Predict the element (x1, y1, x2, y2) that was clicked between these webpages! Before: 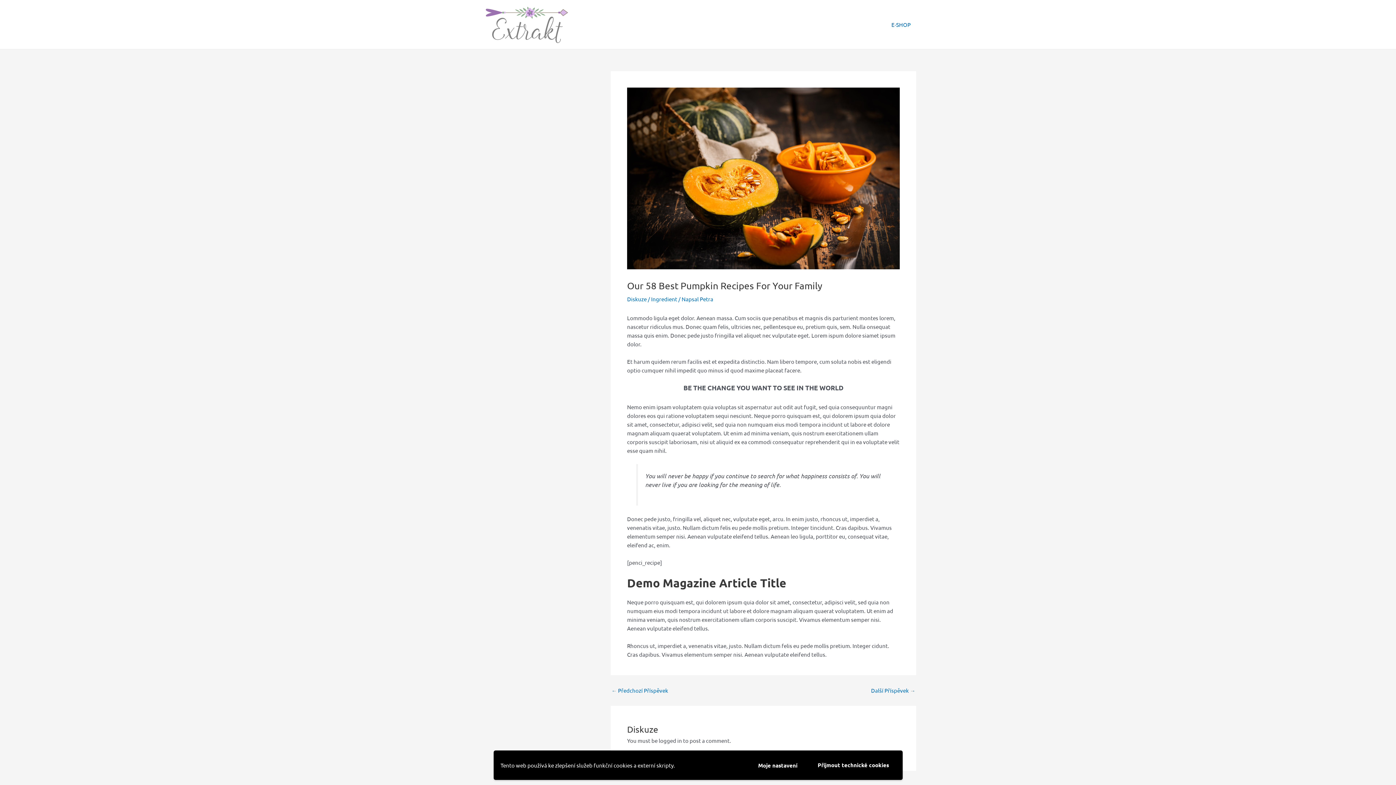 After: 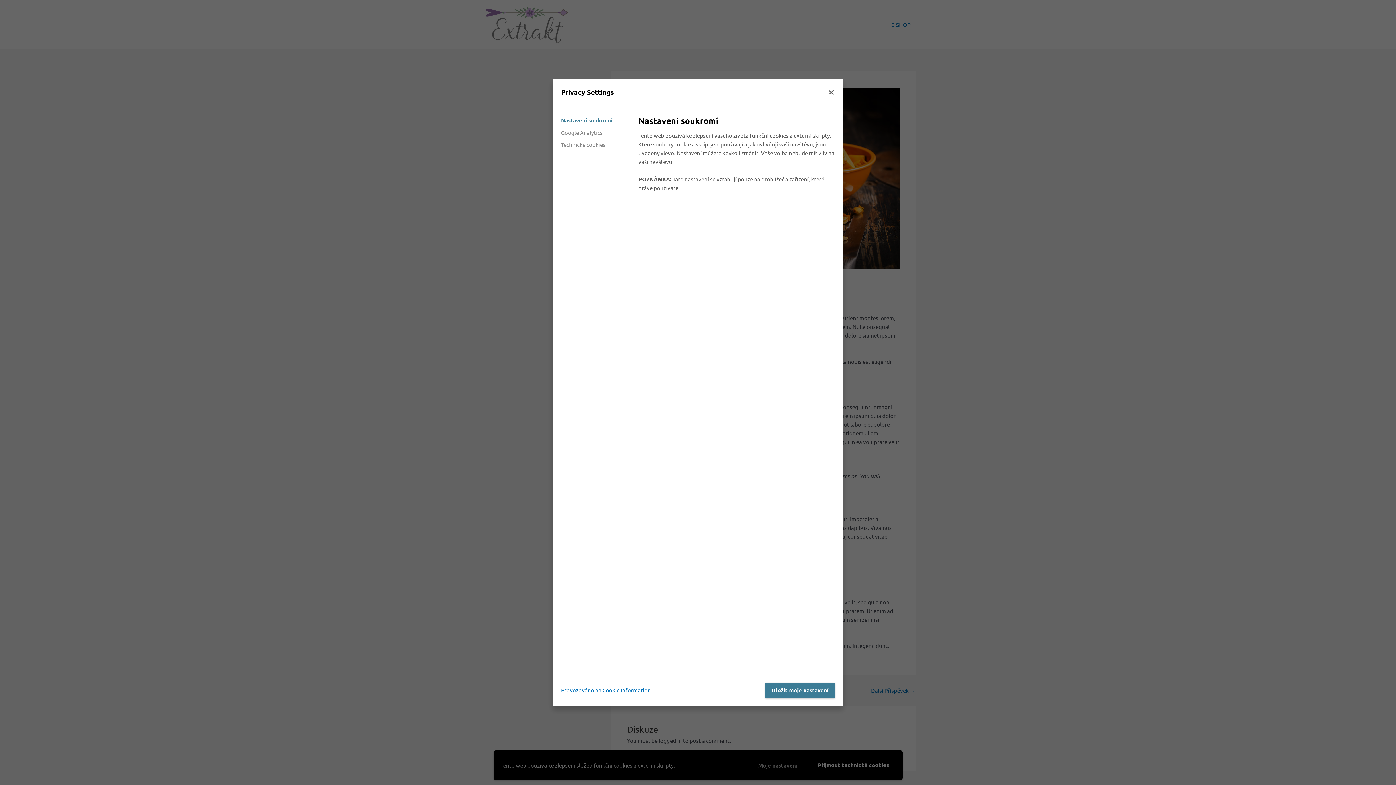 Action: bbox: (751, 757, 804, 773) label: Moje nastavení